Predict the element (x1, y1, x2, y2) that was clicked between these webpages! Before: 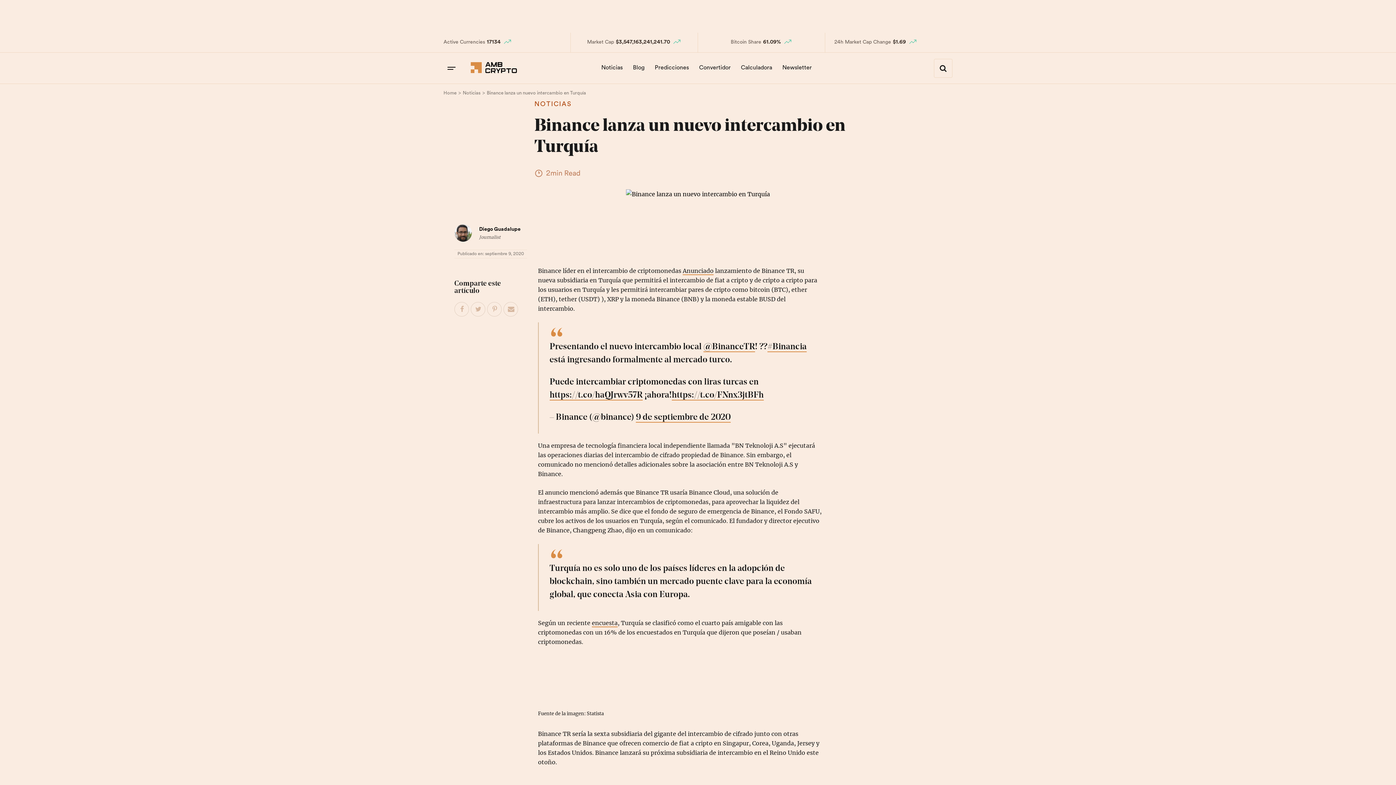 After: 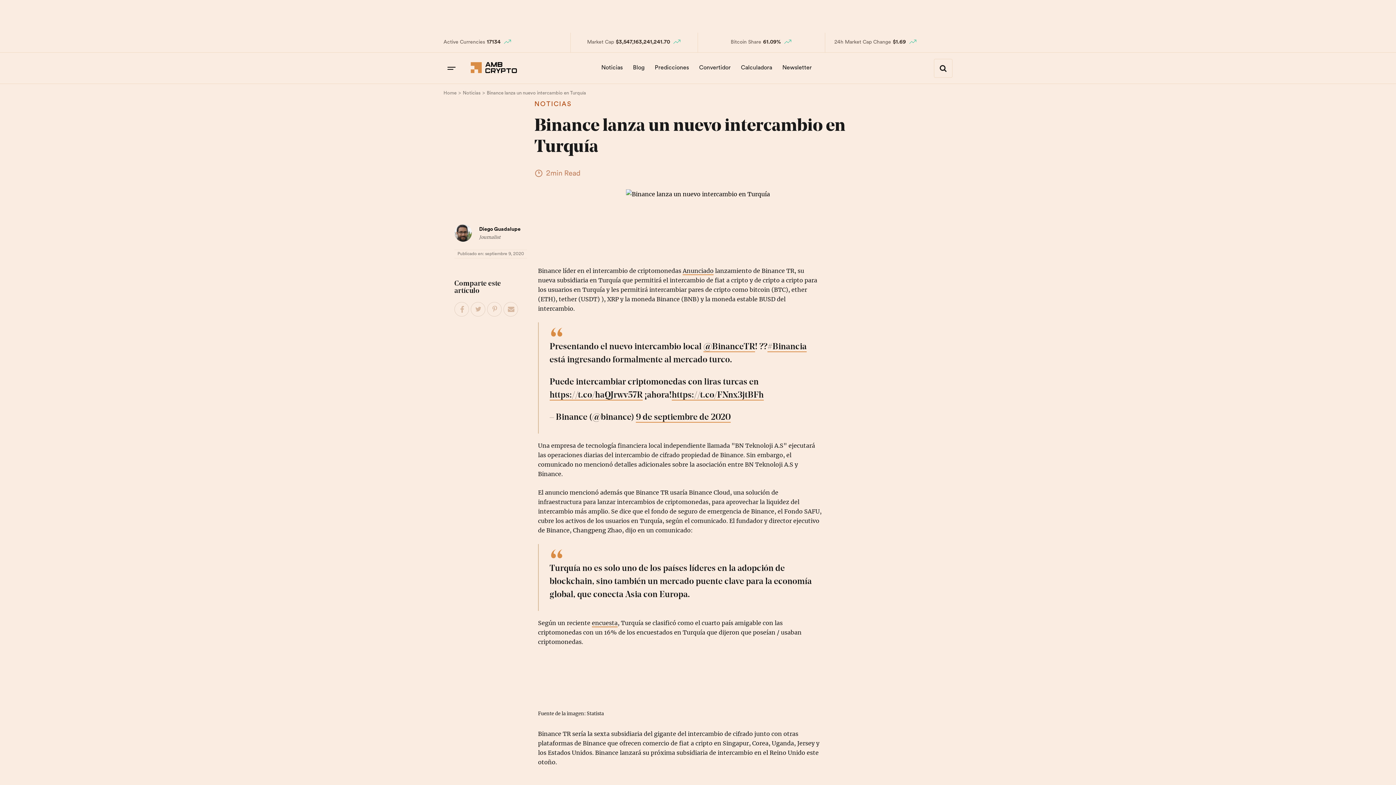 Action: bbox: (454, 302, 469, 317) label: Share on Facebook